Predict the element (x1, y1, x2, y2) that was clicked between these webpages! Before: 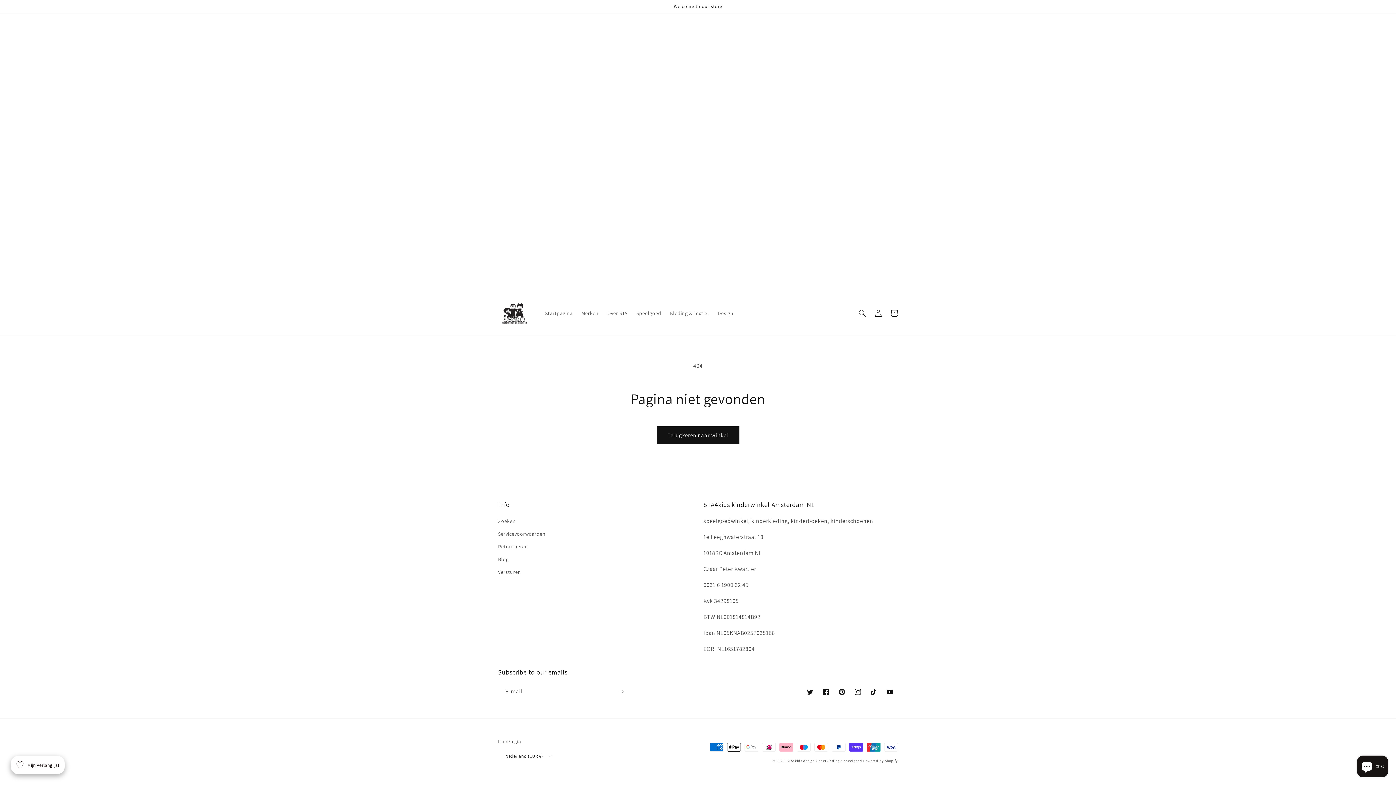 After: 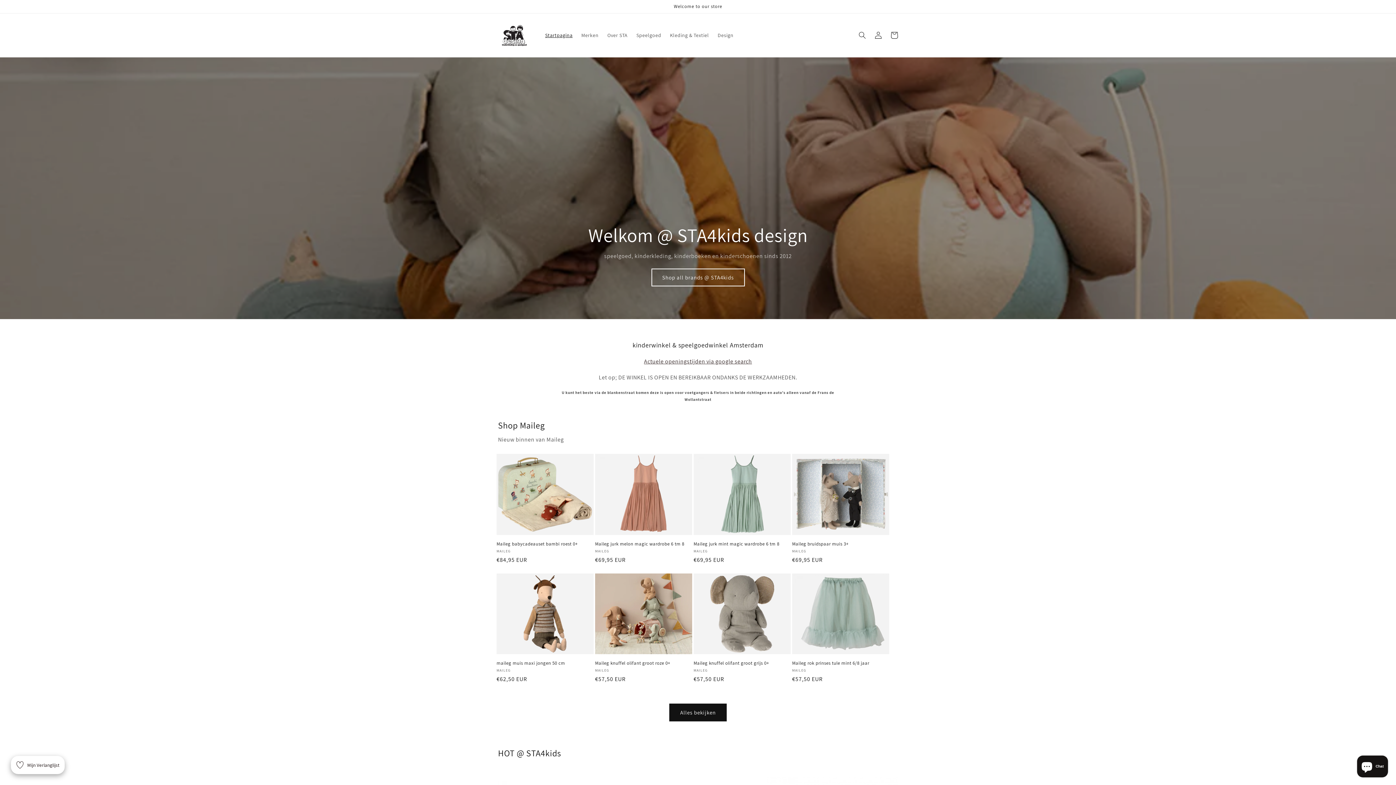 Action: bbox: (495, 298, 533, 328)